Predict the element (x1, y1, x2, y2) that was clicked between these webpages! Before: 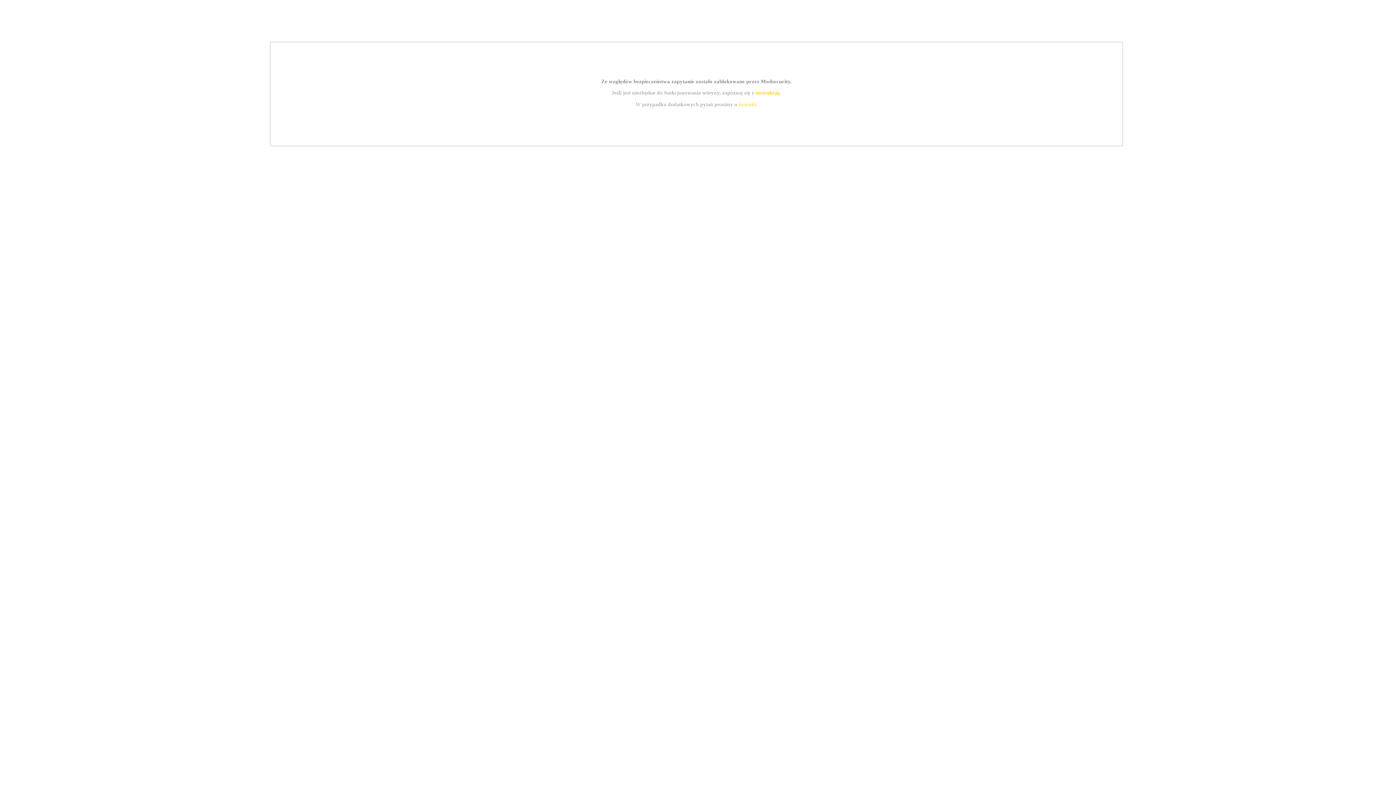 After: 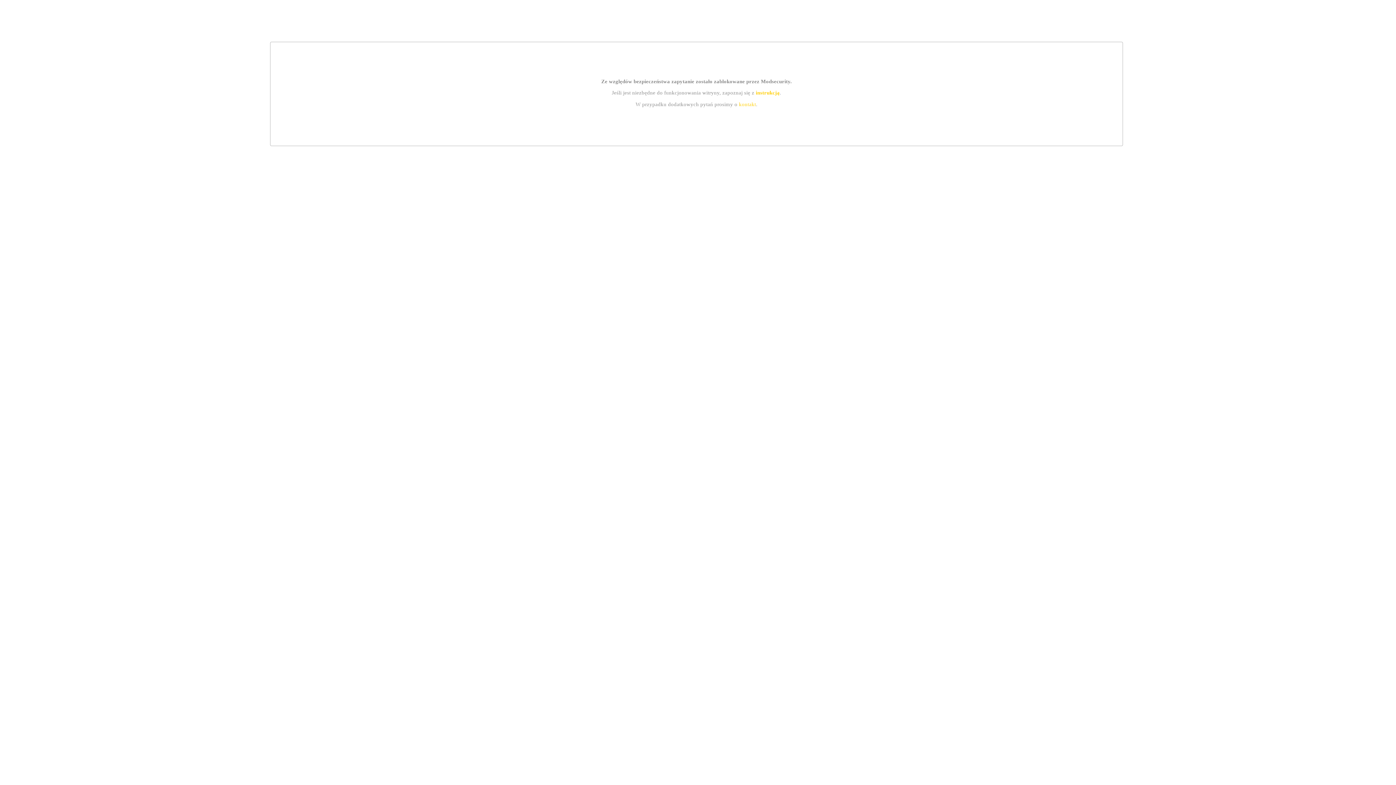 Action: label: kontakt bbox: (739, 101, 756, 107)